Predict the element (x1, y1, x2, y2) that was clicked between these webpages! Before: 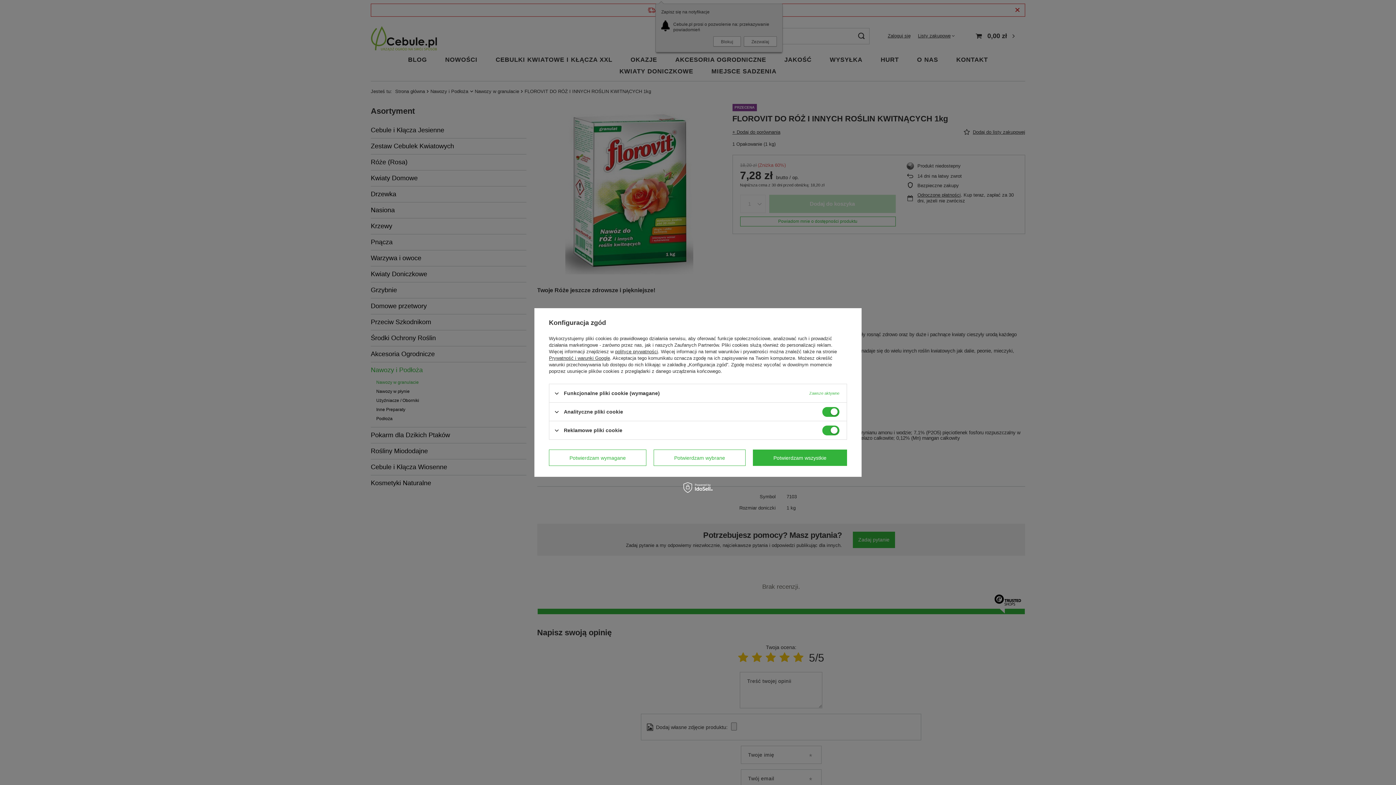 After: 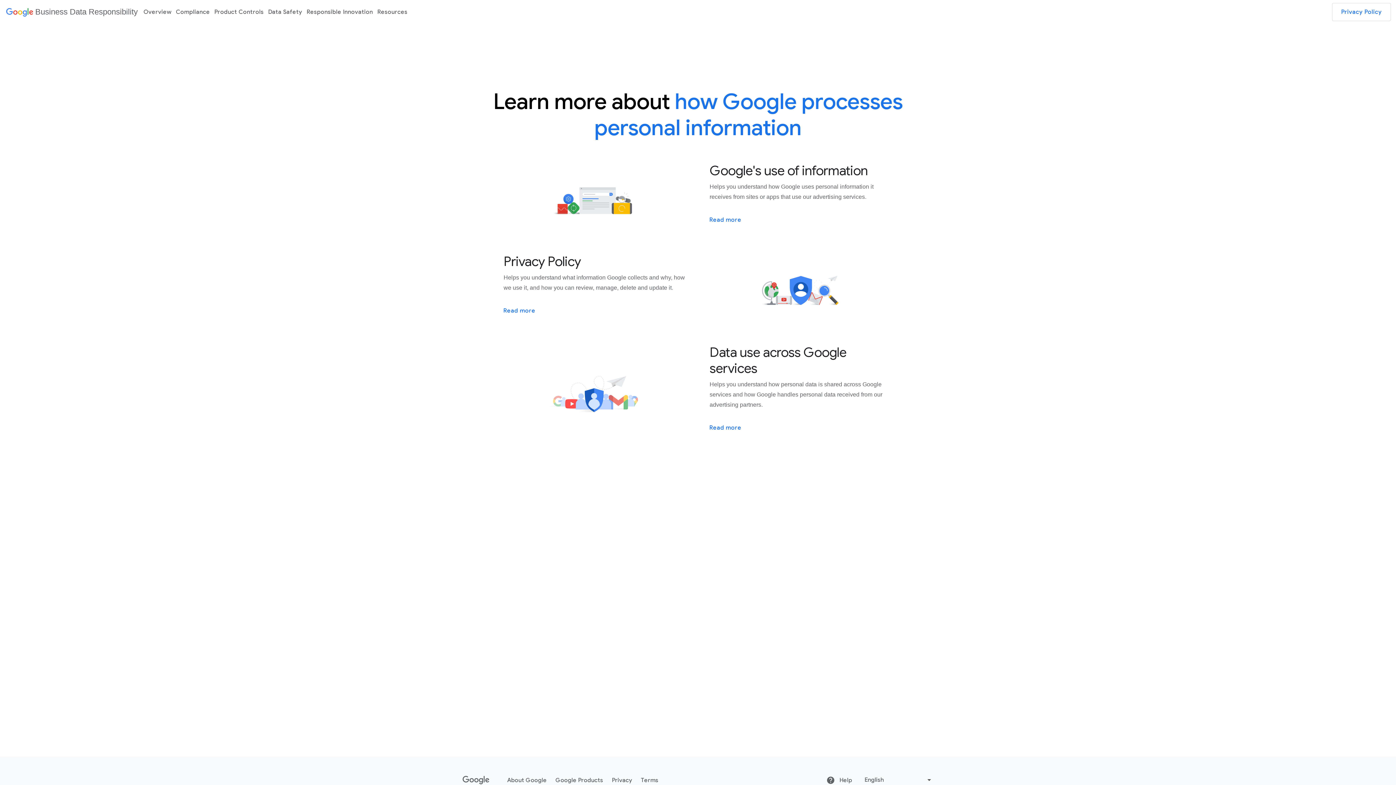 Action: bbox: (549, 355, 610, 361) label: Prywatność i warunki Google